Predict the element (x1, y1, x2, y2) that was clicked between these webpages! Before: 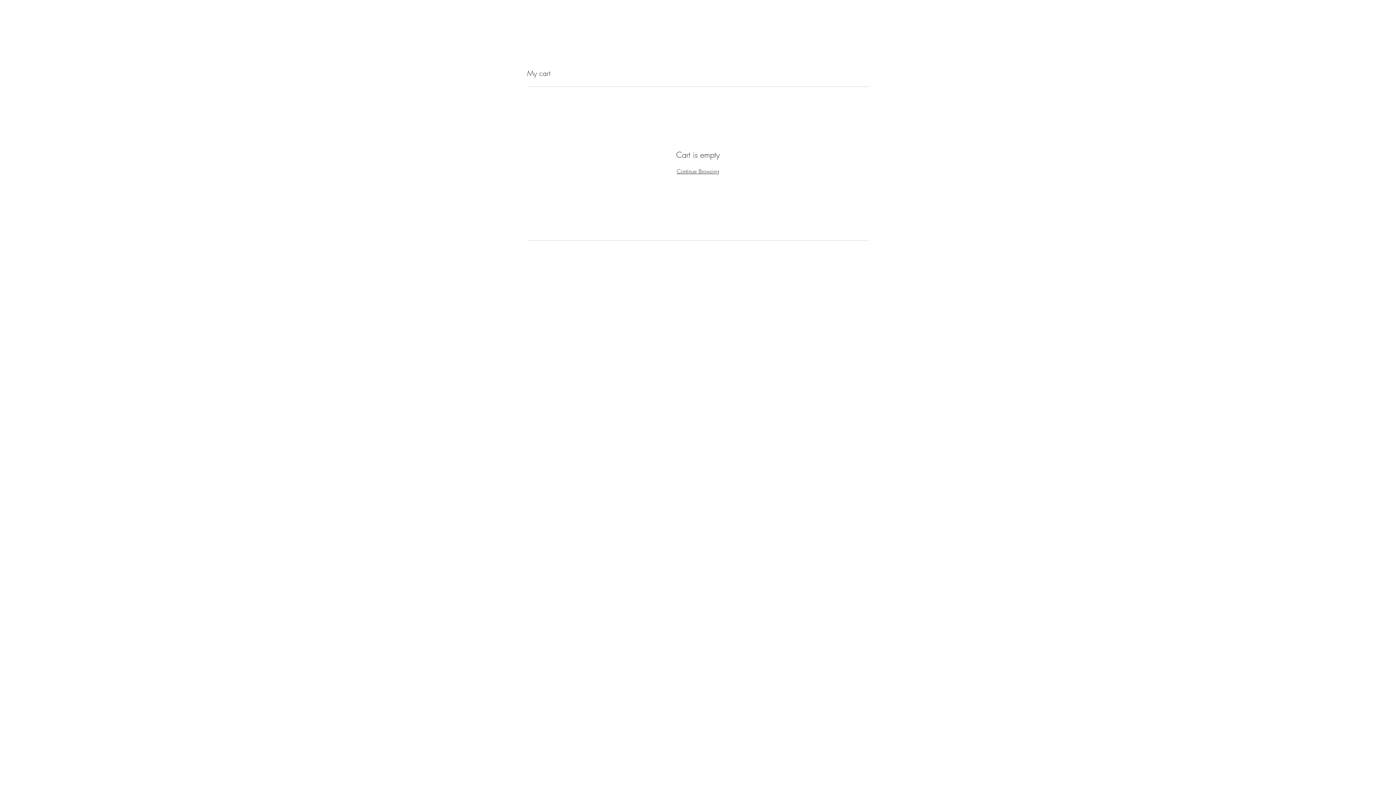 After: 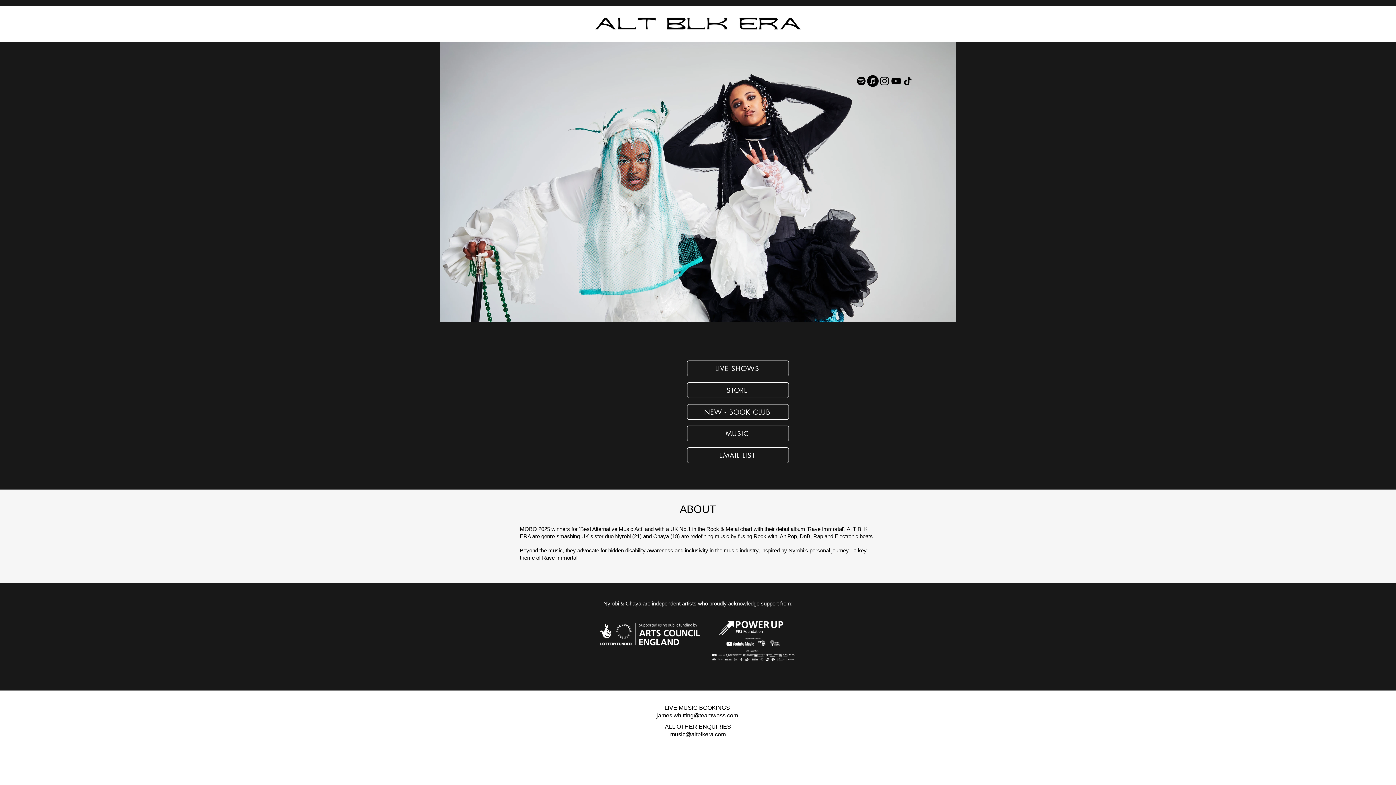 Action: label: Continue Browsing bbox: (676, 168, 719, 175)